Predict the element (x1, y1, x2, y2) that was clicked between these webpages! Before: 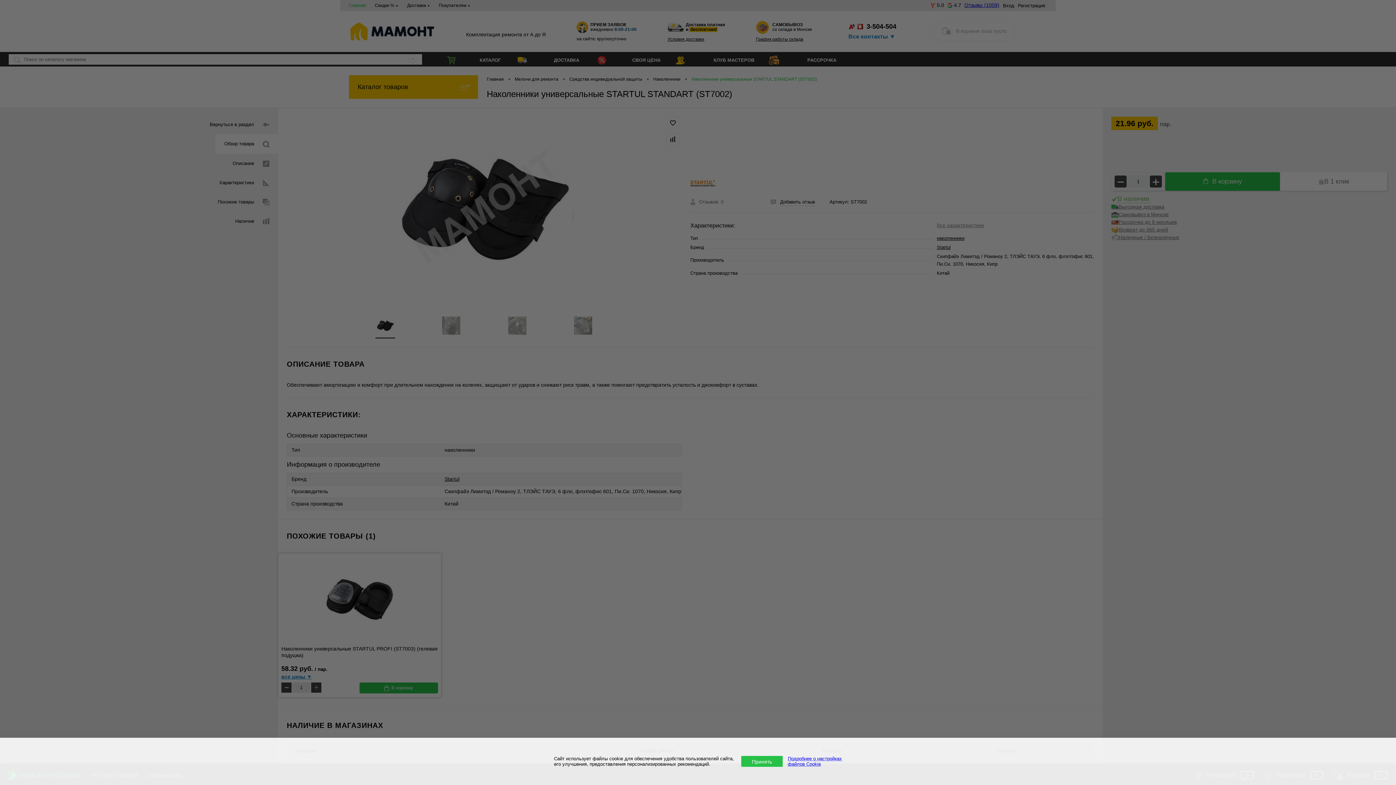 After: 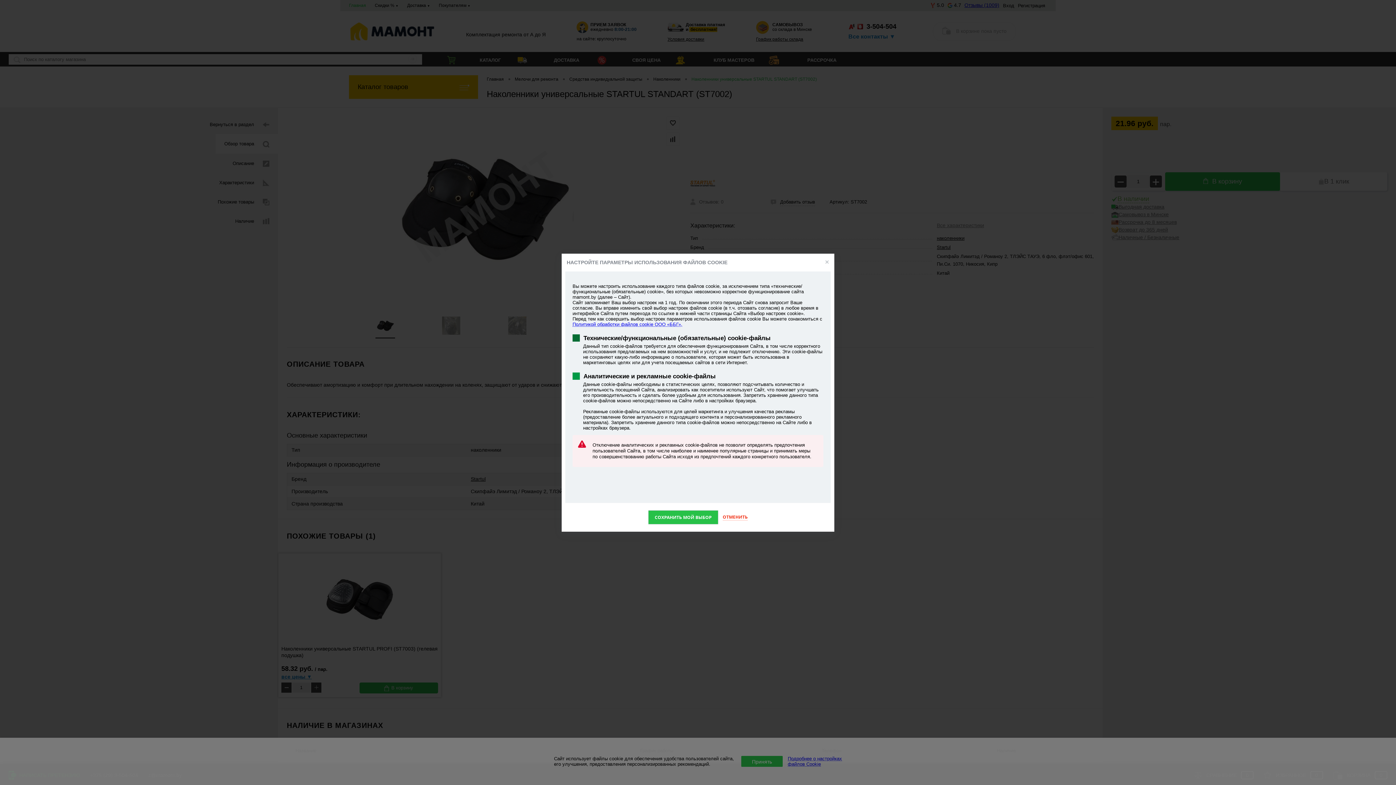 Action: label: Подробнее о настройках
файлов Cookie bbox: (788, 756, 842, 767)